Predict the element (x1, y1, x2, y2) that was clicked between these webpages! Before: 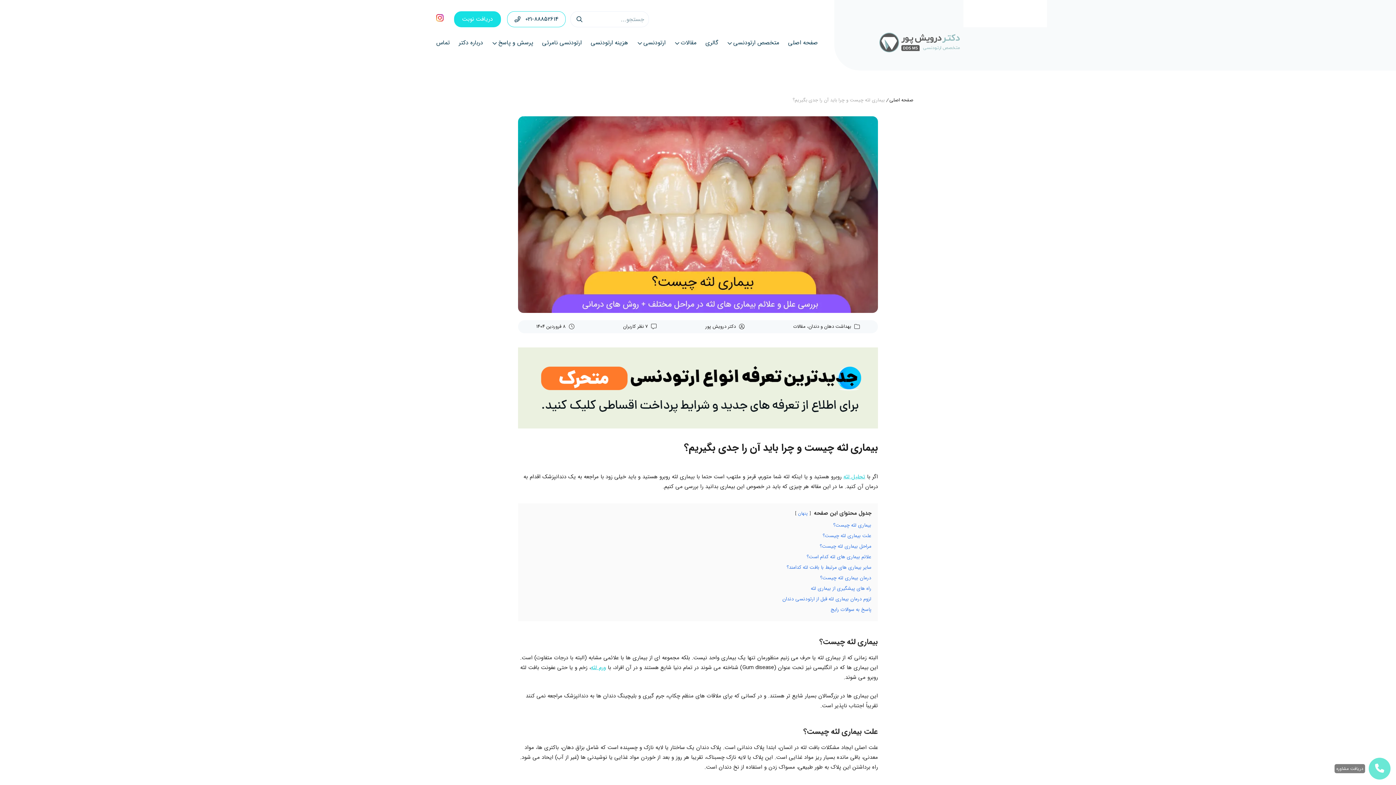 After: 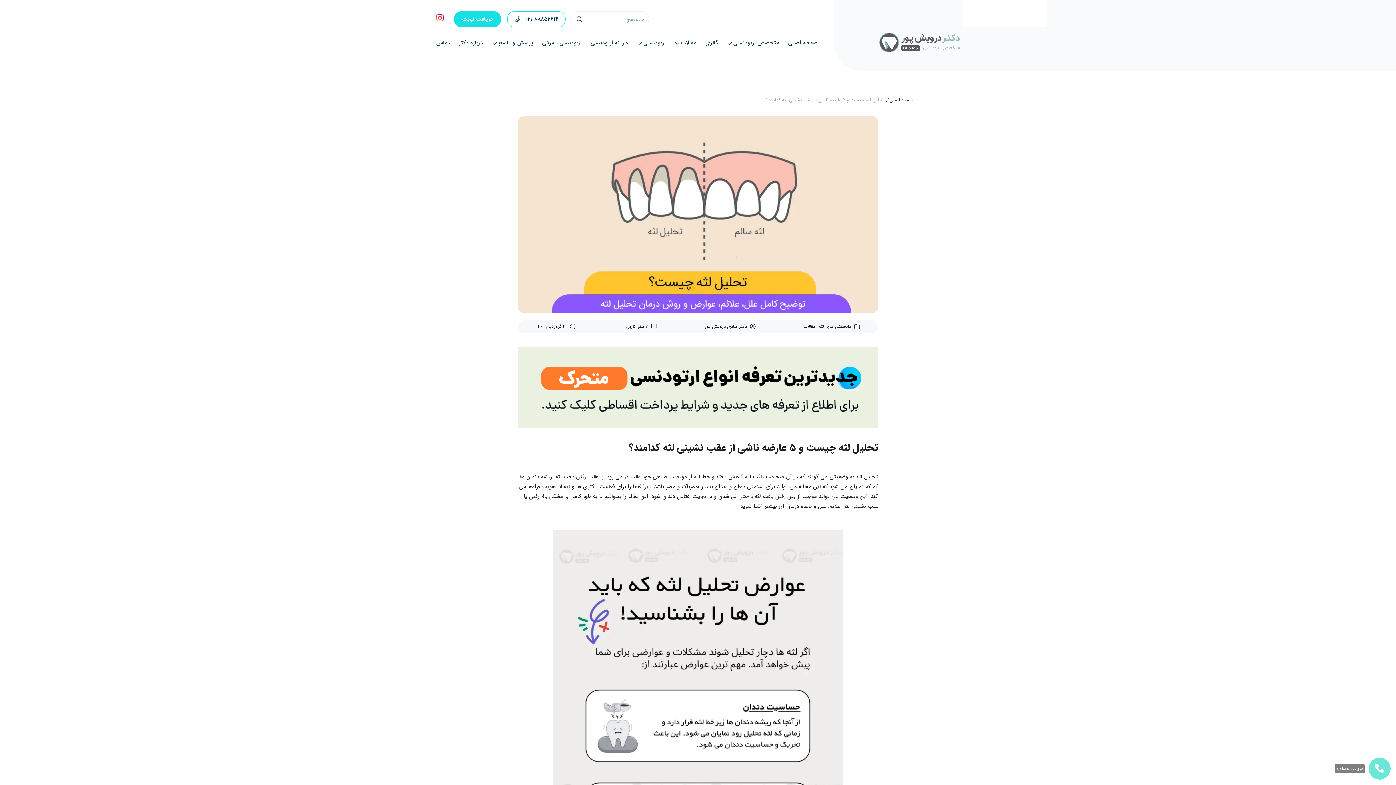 Action: bbox: (843, 472, 865, 481) label: تحلیل لثه